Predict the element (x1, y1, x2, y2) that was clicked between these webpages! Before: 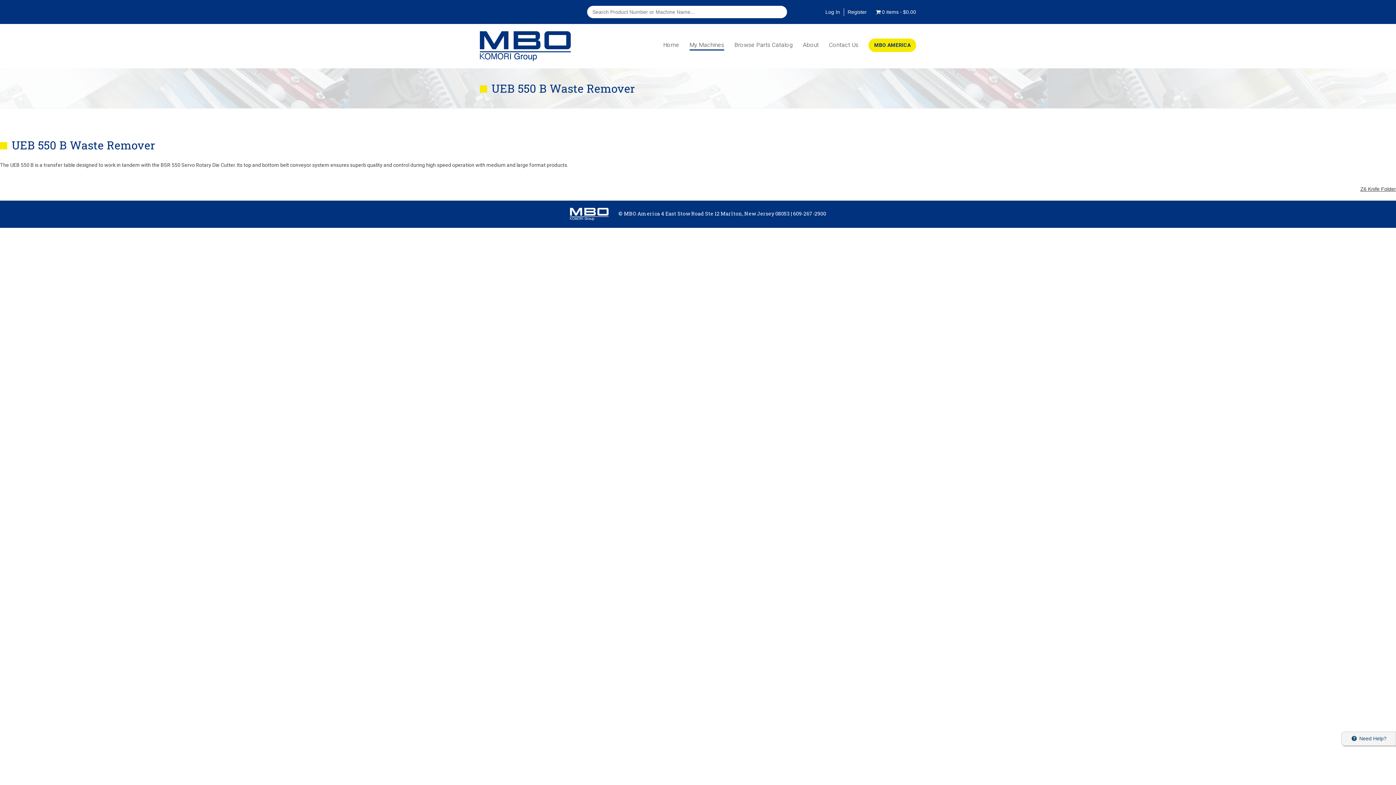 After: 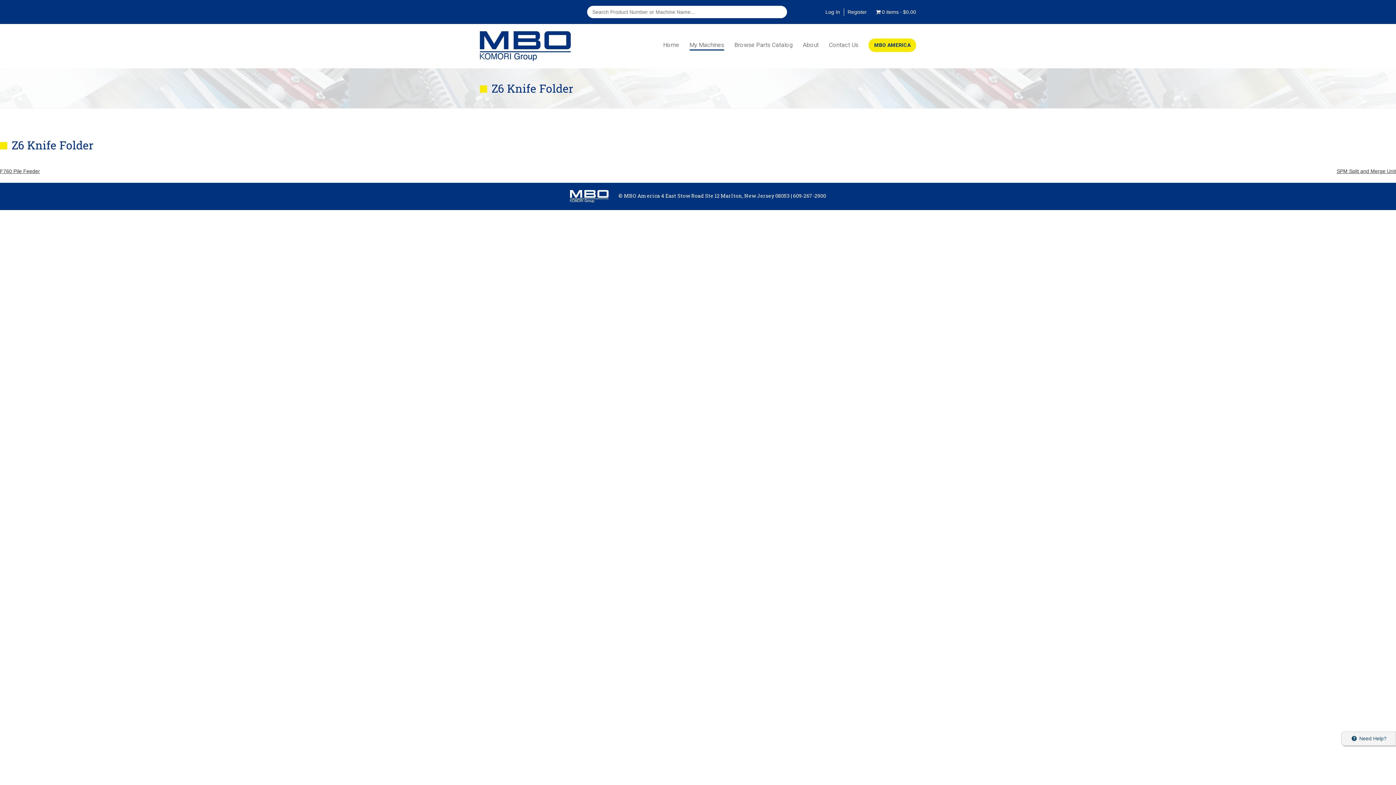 Action: label: Z6 Knife Folder bbox: (1360, 186, 1396, 191)